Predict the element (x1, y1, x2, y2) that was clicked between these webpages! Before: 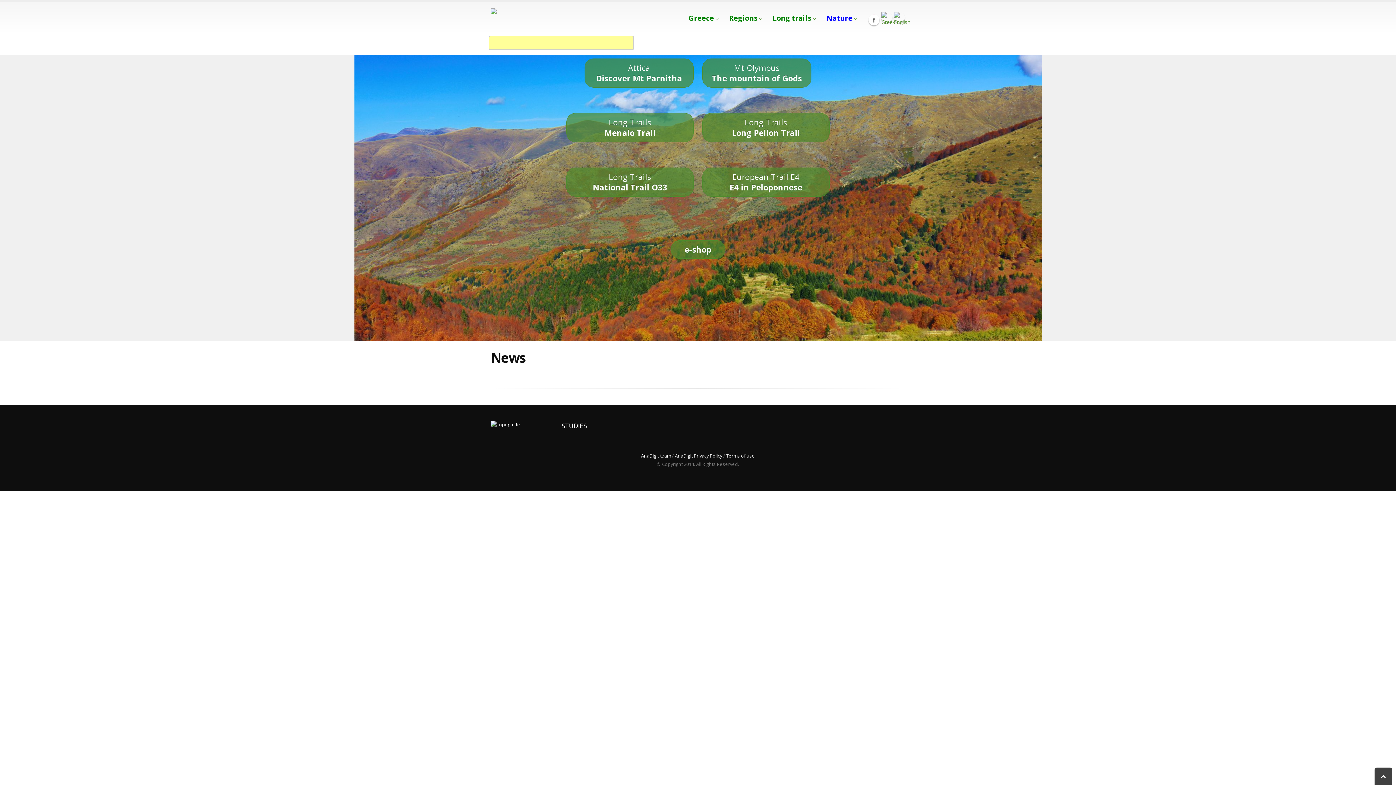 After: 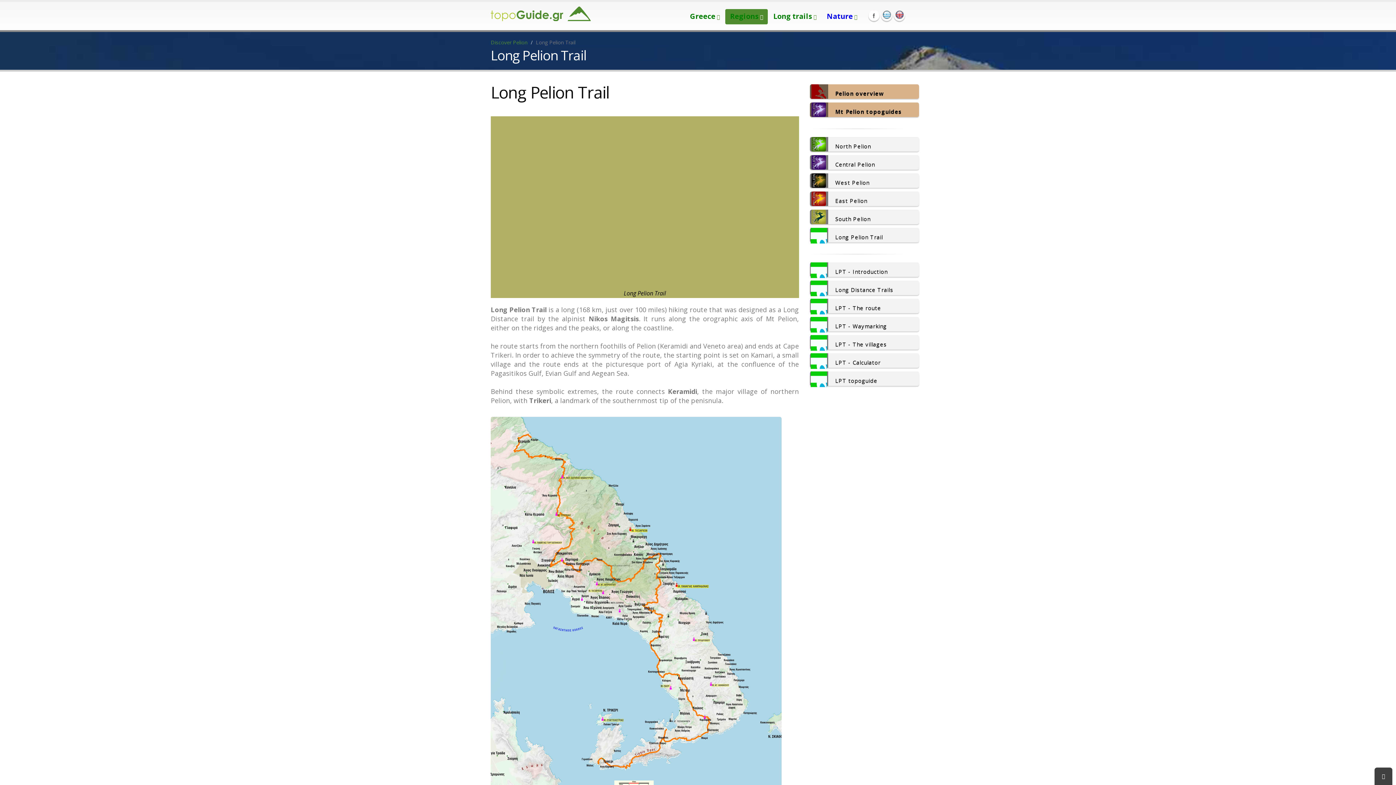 Action: label: Long Trails
Long Pelion Trail bbox: (702, 113, 829, 142)